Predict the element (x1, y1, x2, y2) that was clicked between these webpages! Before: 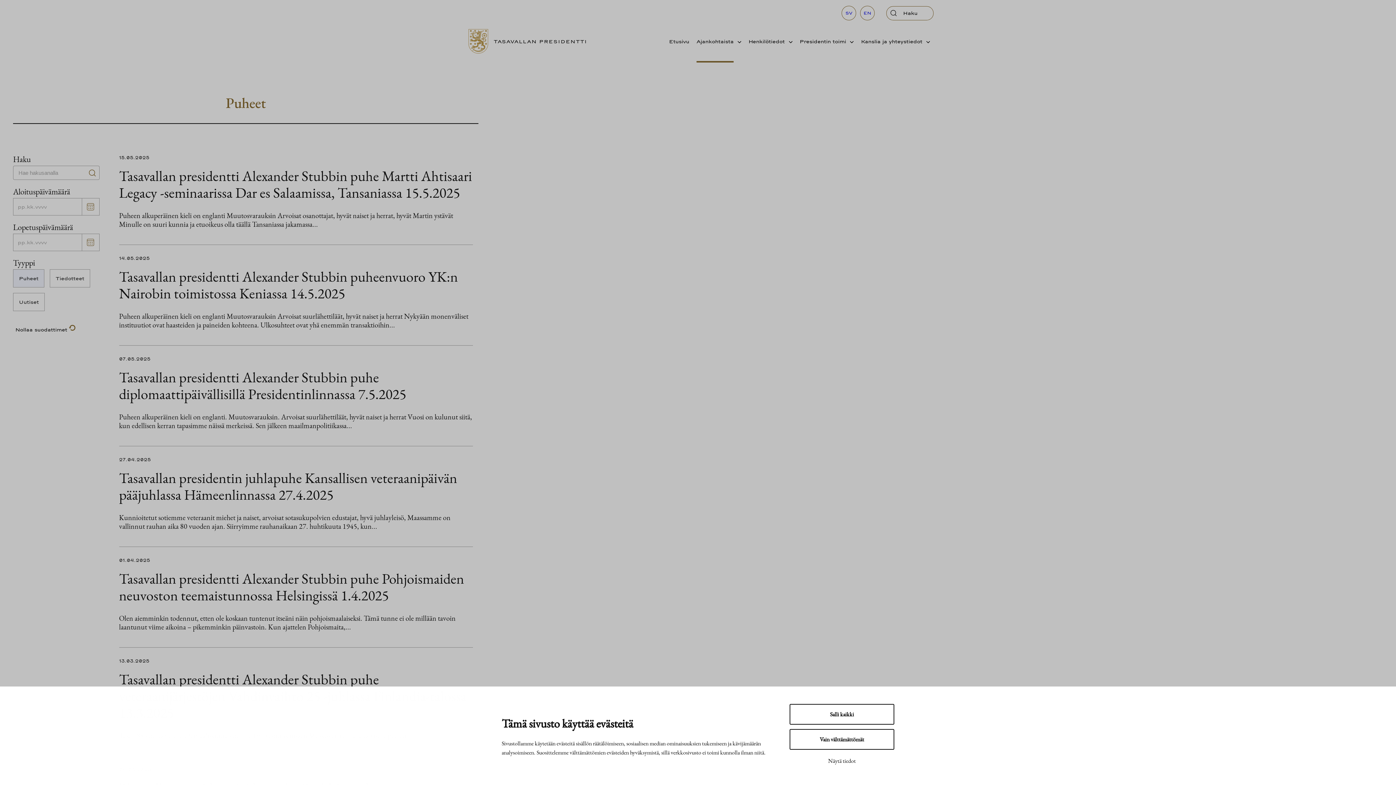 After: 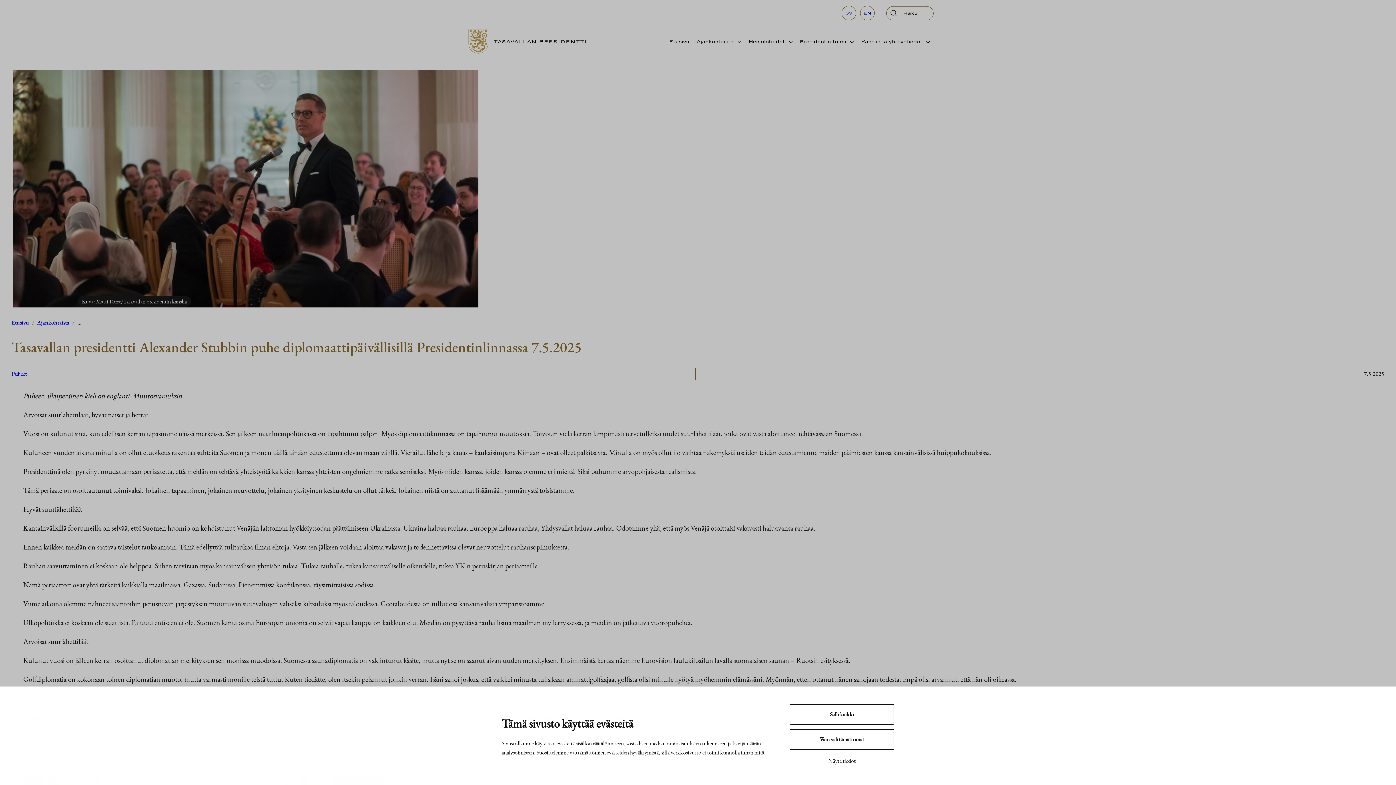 Action: label: Tasavallan presidentti Alexander Stubbin puhe diplomaattipäivällisillä Presidentinlinnassa 7.5.2025 bbox: (119, 363, 473, 405)